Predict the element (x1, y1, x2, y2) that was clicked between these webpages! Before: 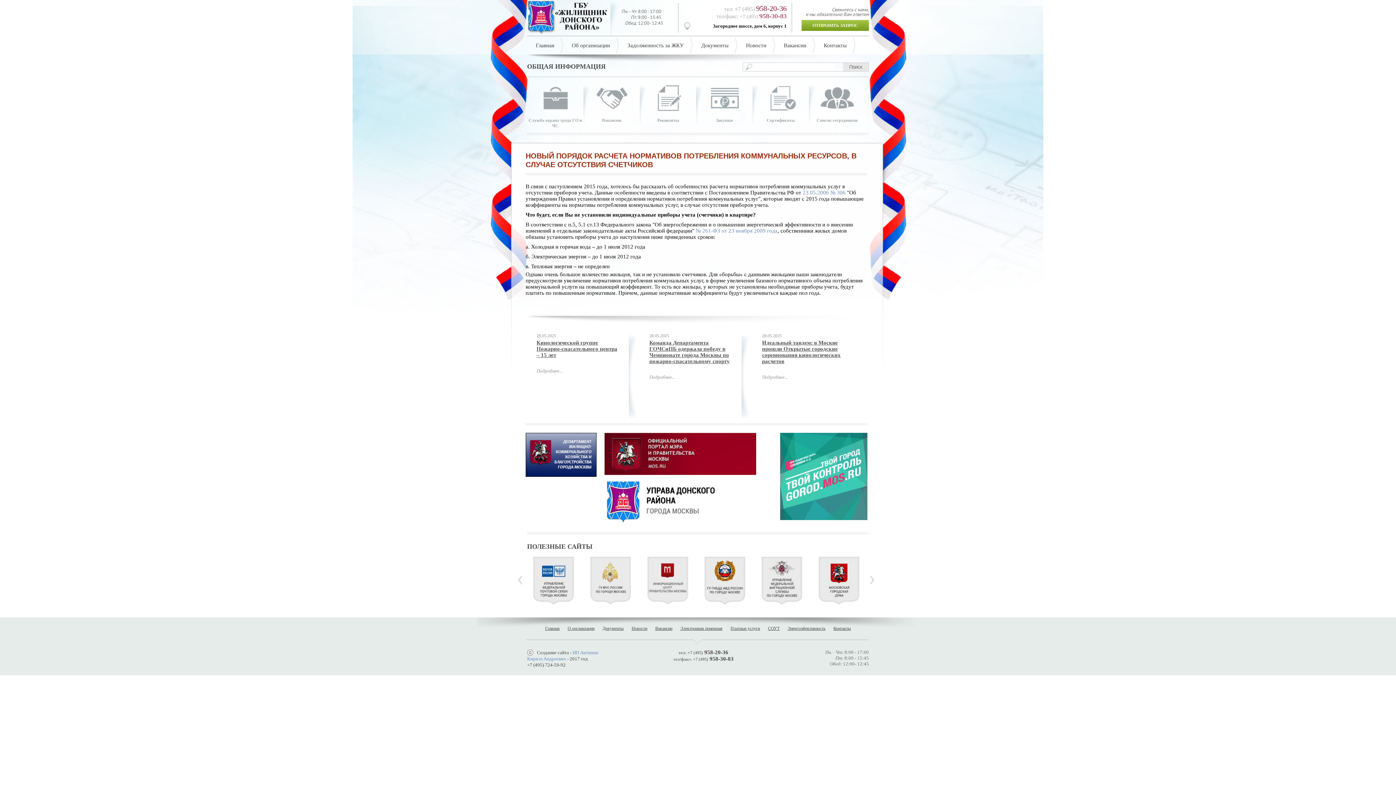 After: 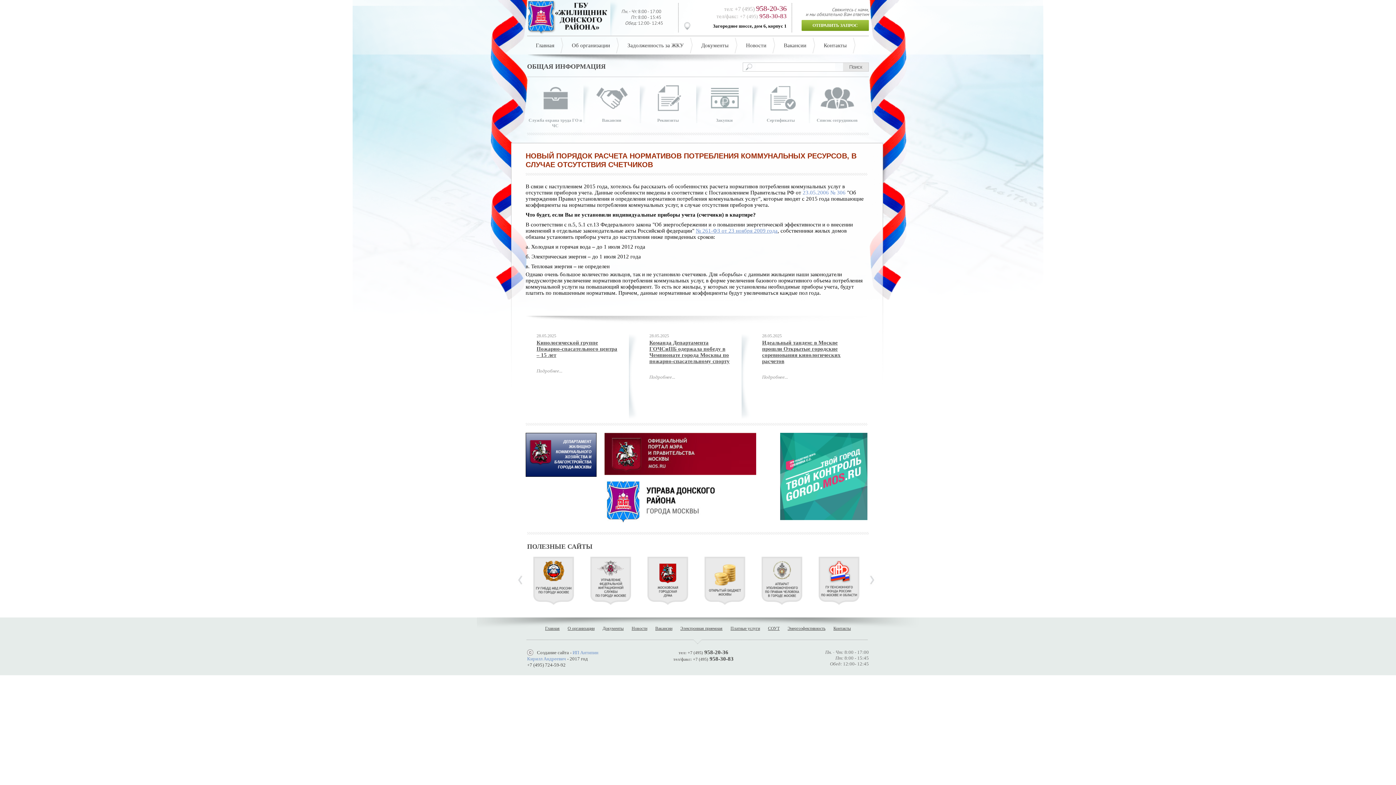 Action: bbox: (696, 228, 777, 233) label: № 261-ФЗ от 23 ноября 2009 года